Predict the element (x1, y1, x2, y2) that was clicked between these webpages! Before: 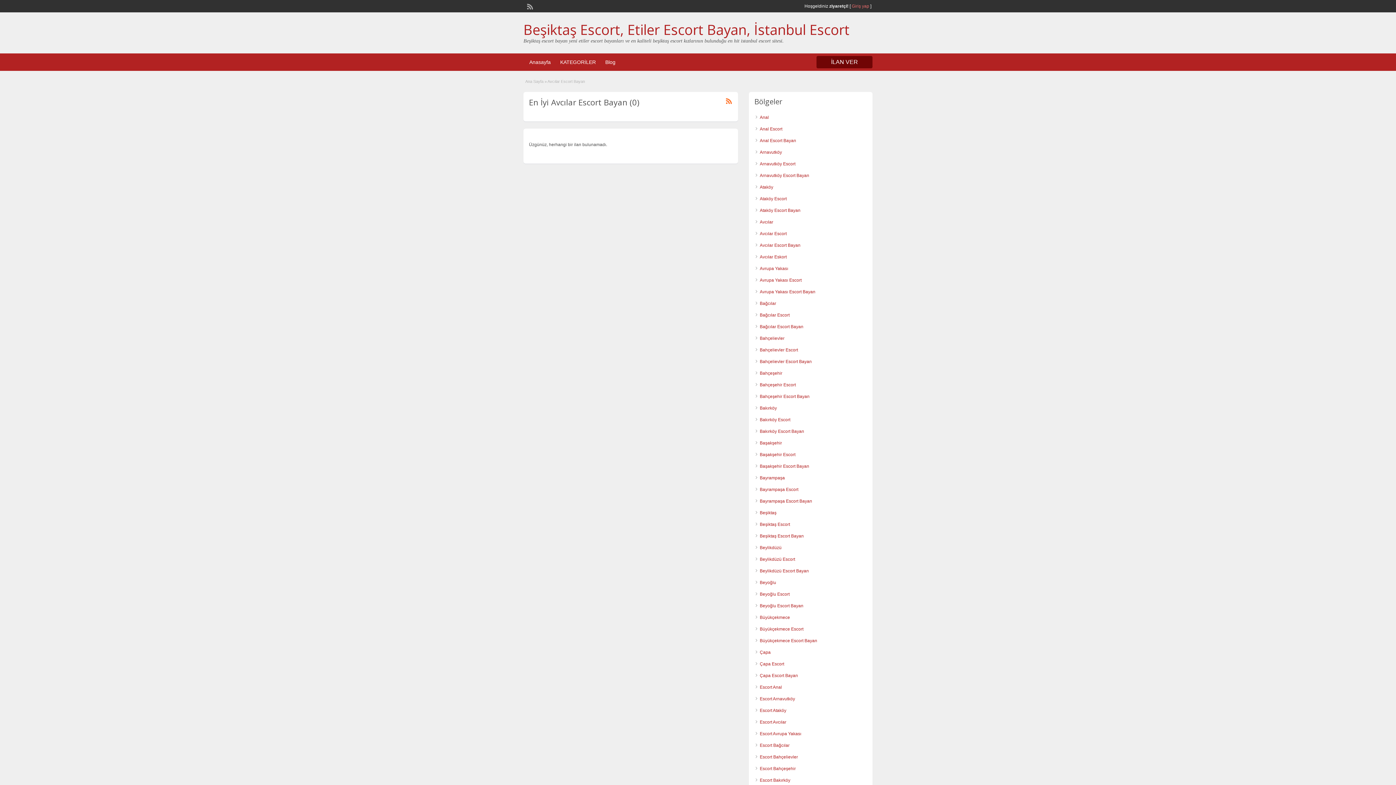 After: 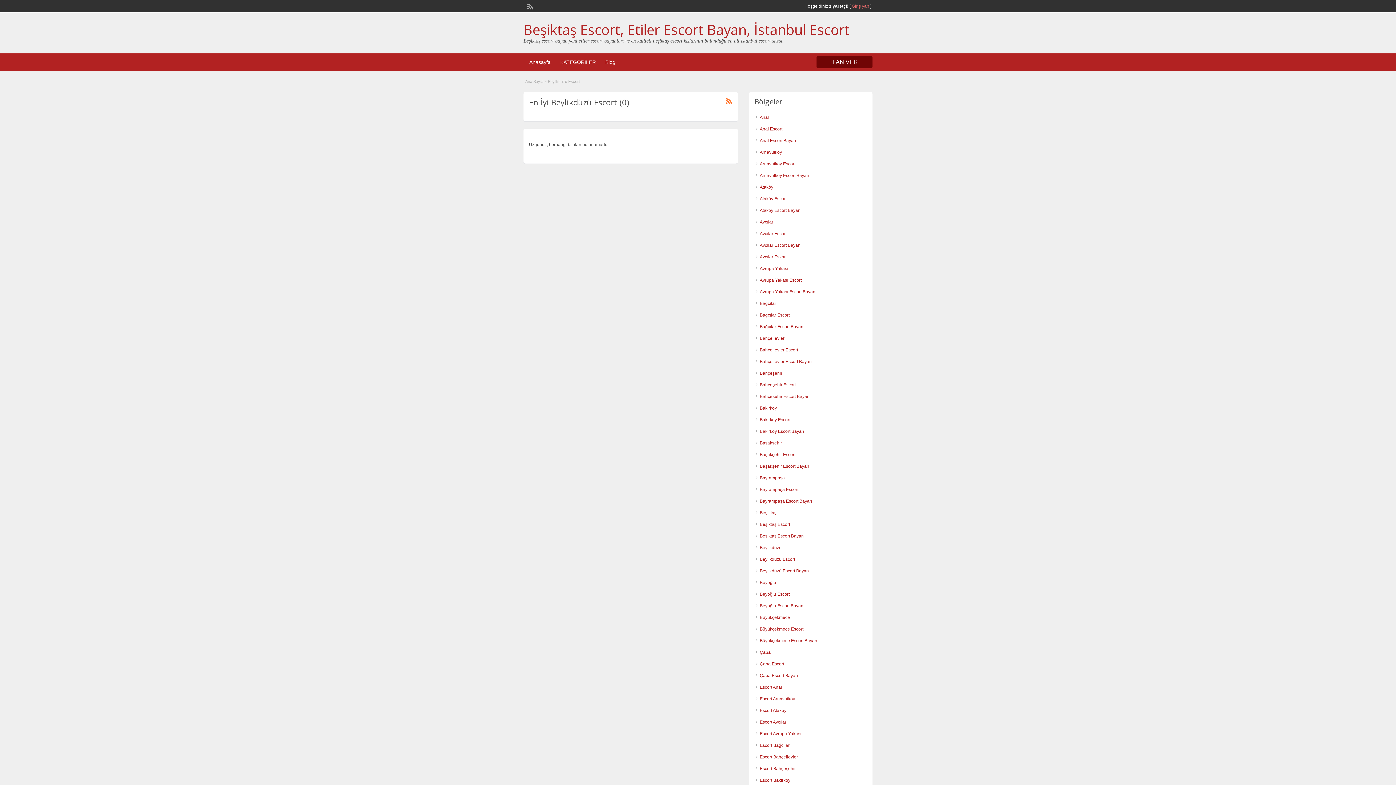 Action: label: Beylikdüzü Escort bbox: (760, 557, 795, 562)